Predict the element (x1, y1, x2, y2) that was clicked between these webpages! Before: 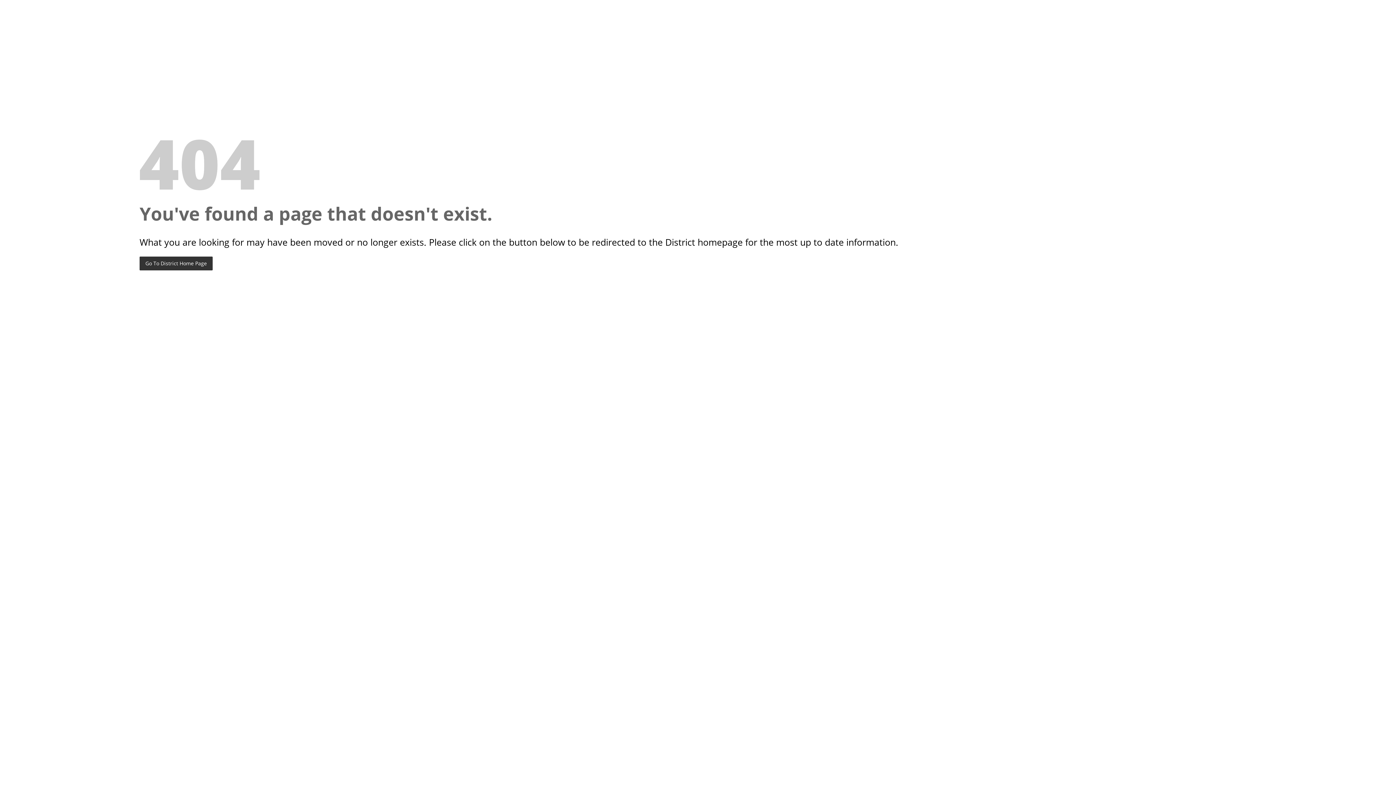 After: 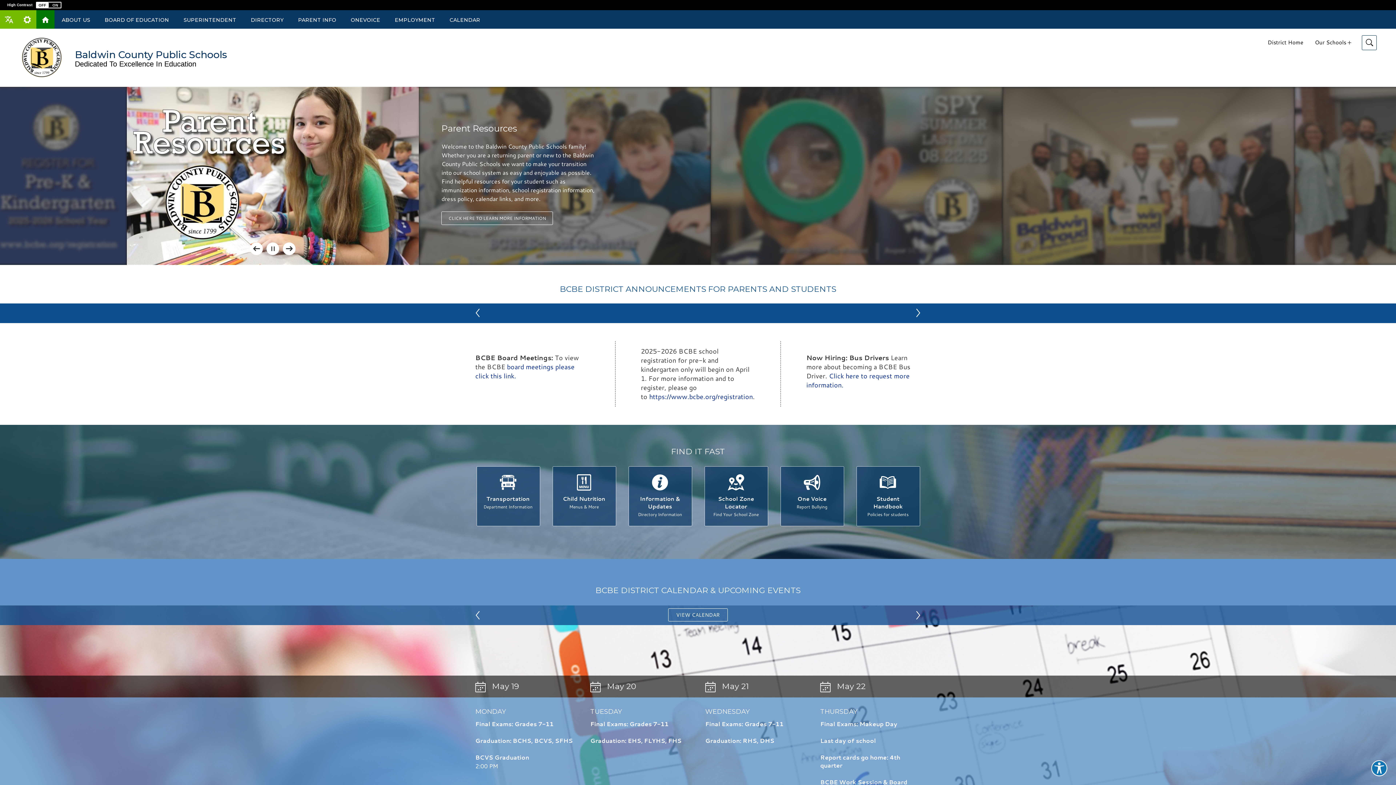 Action: bbox: (139, 256, 212, 270) label: Go To District Home Page